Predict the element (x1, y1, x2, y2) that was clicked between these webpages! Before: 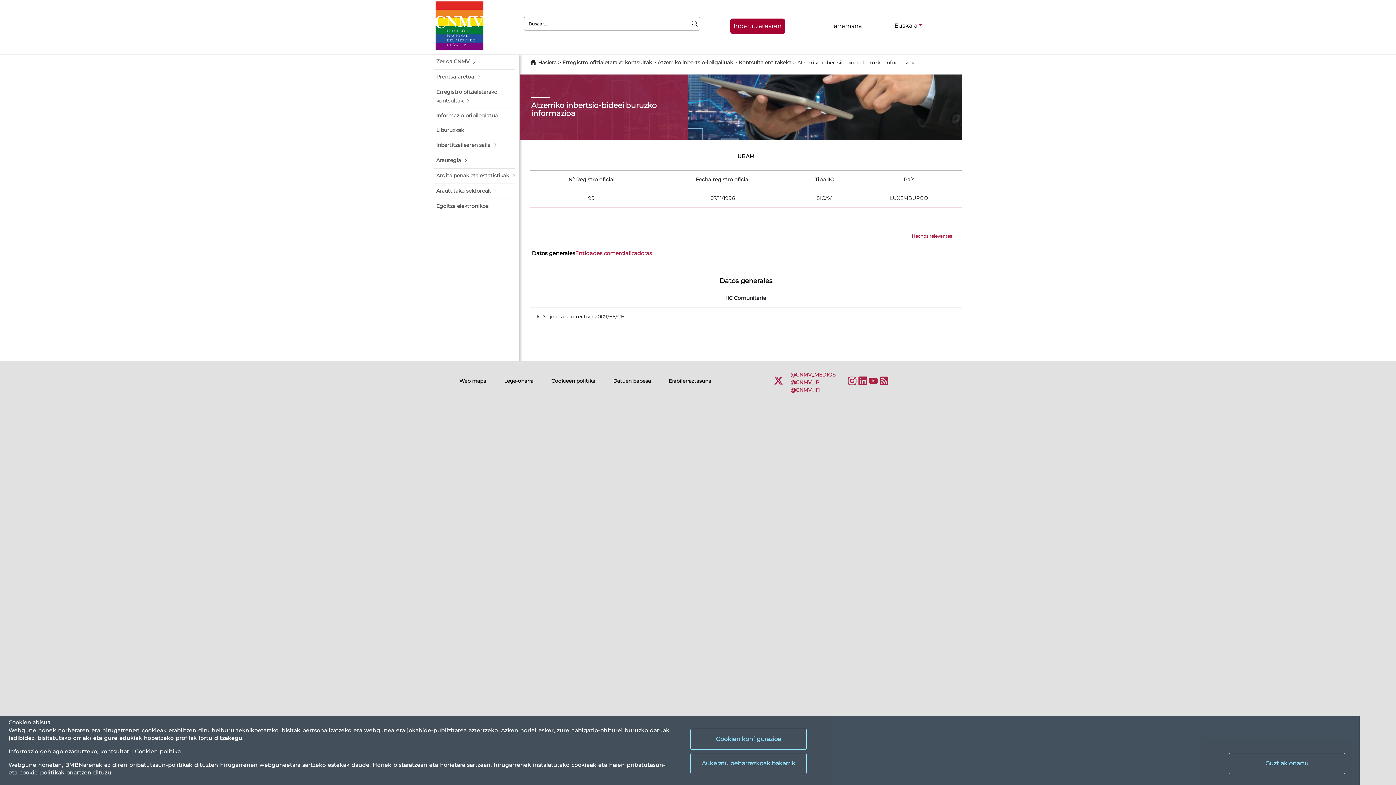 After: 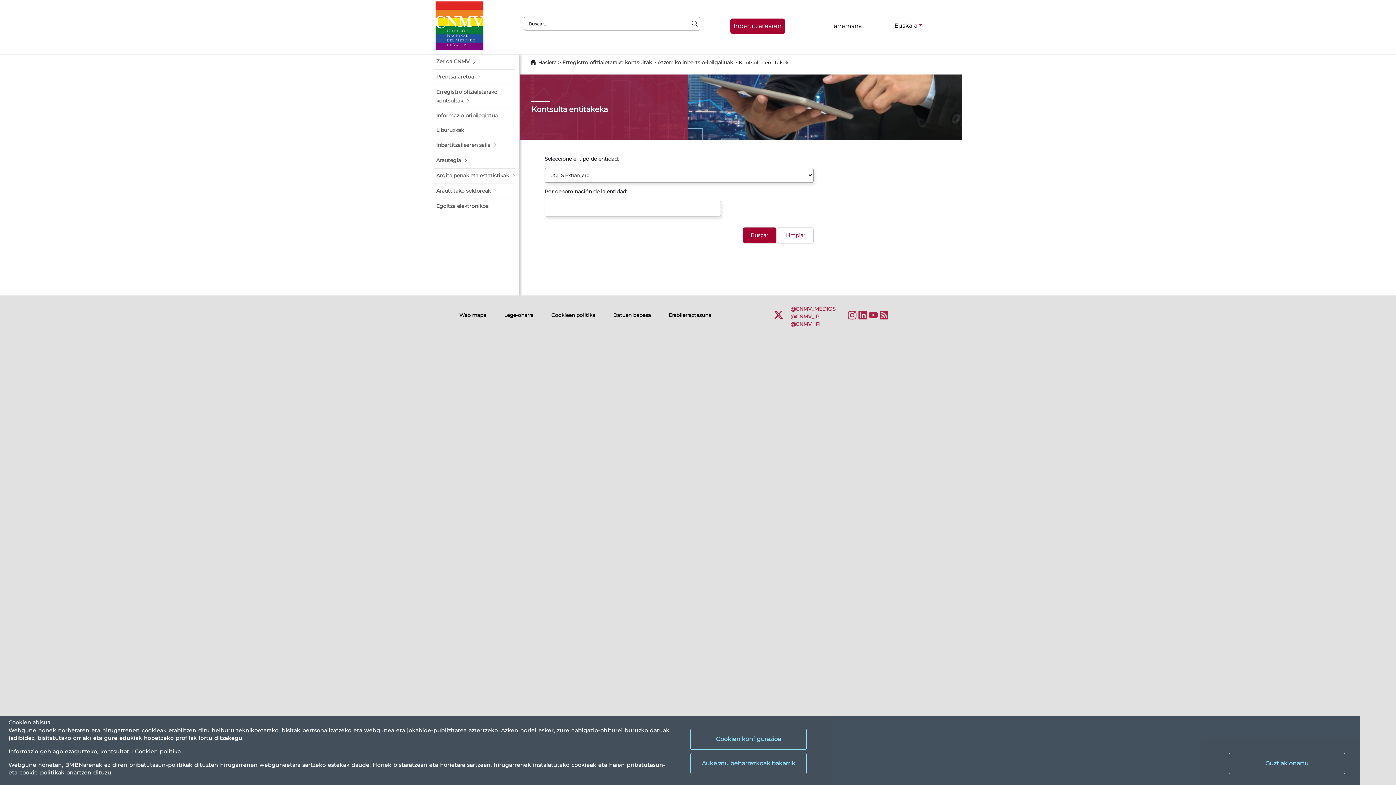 Action: bbox: (738, 59, 791, 65) label: Kontsulta entitakeka